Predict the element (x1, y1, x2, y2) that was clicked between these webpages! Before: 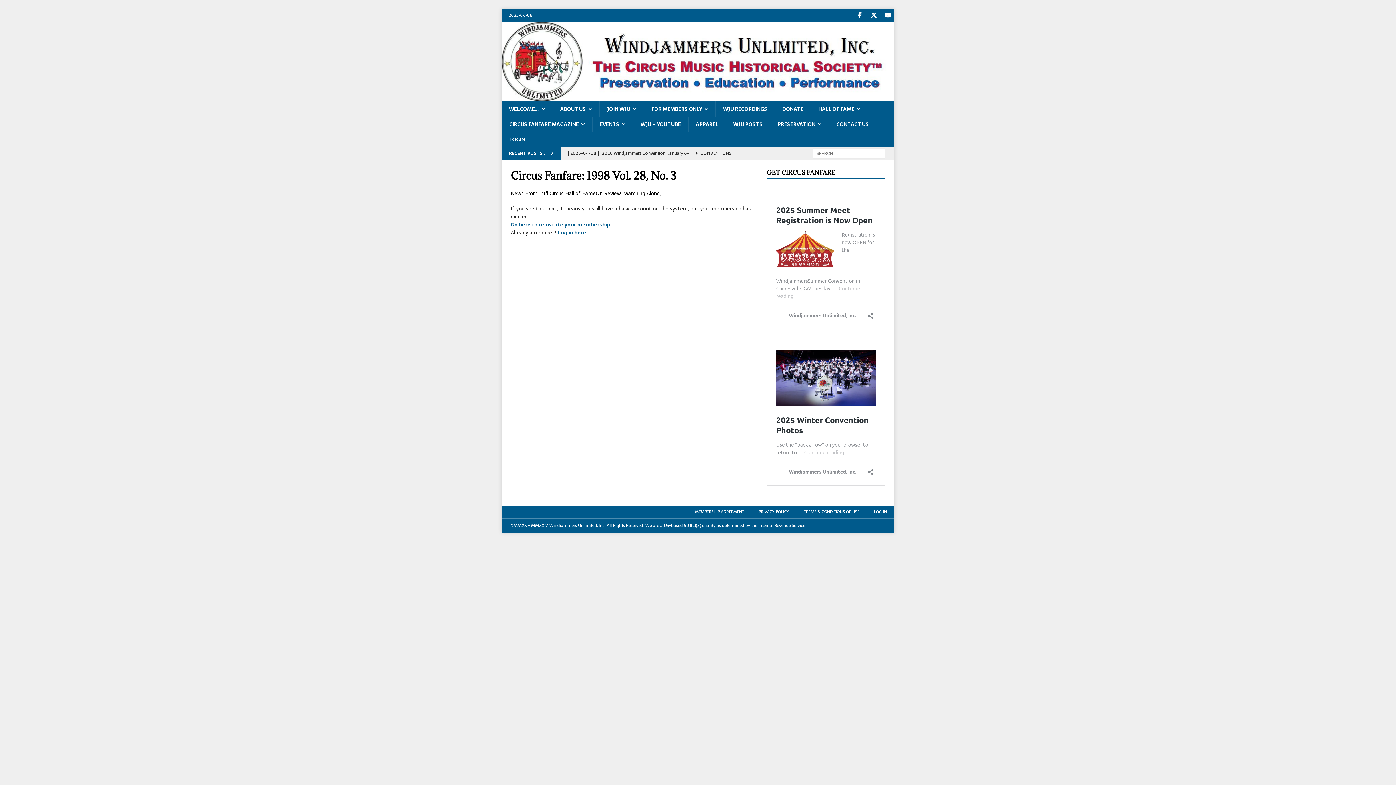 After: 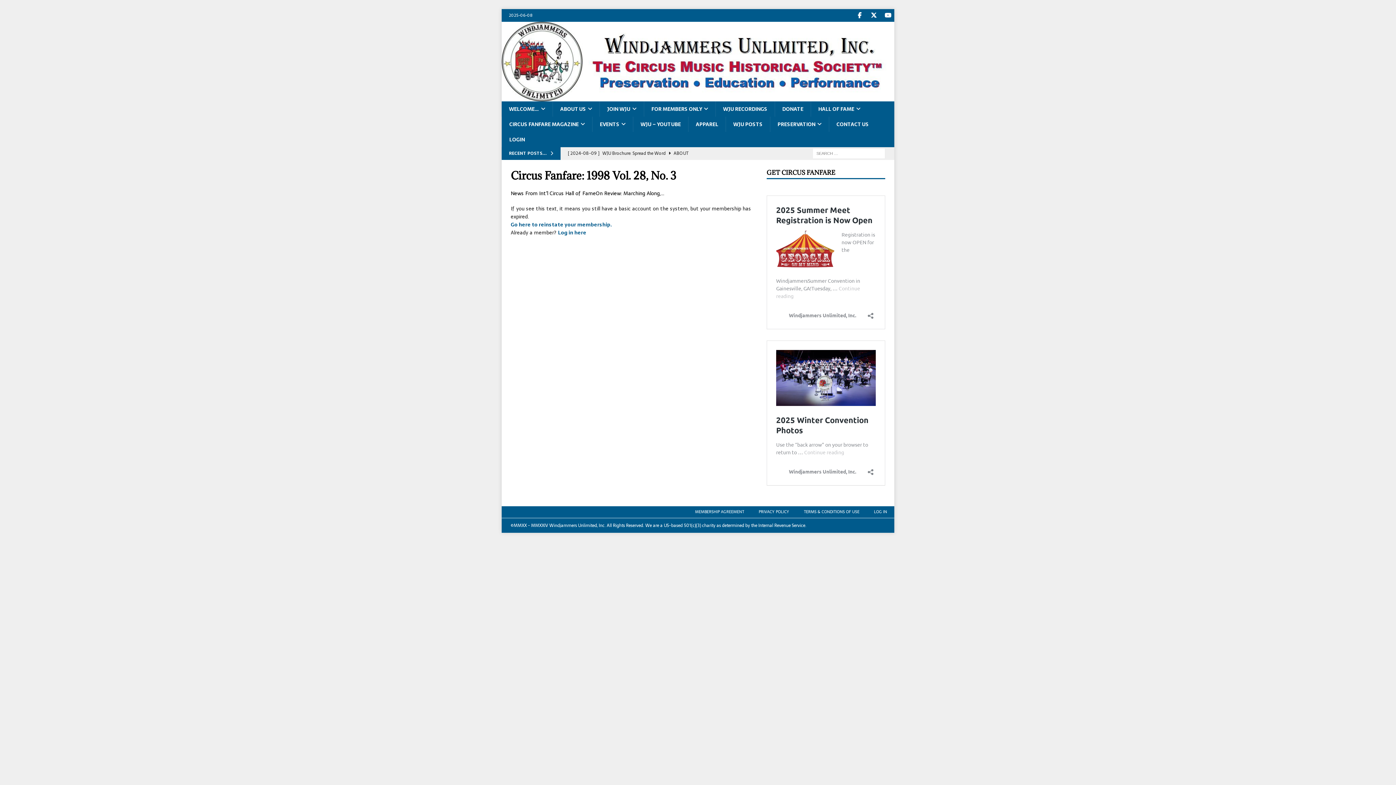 Action: bbox: (881, 9, 894, 21) label: YouTube